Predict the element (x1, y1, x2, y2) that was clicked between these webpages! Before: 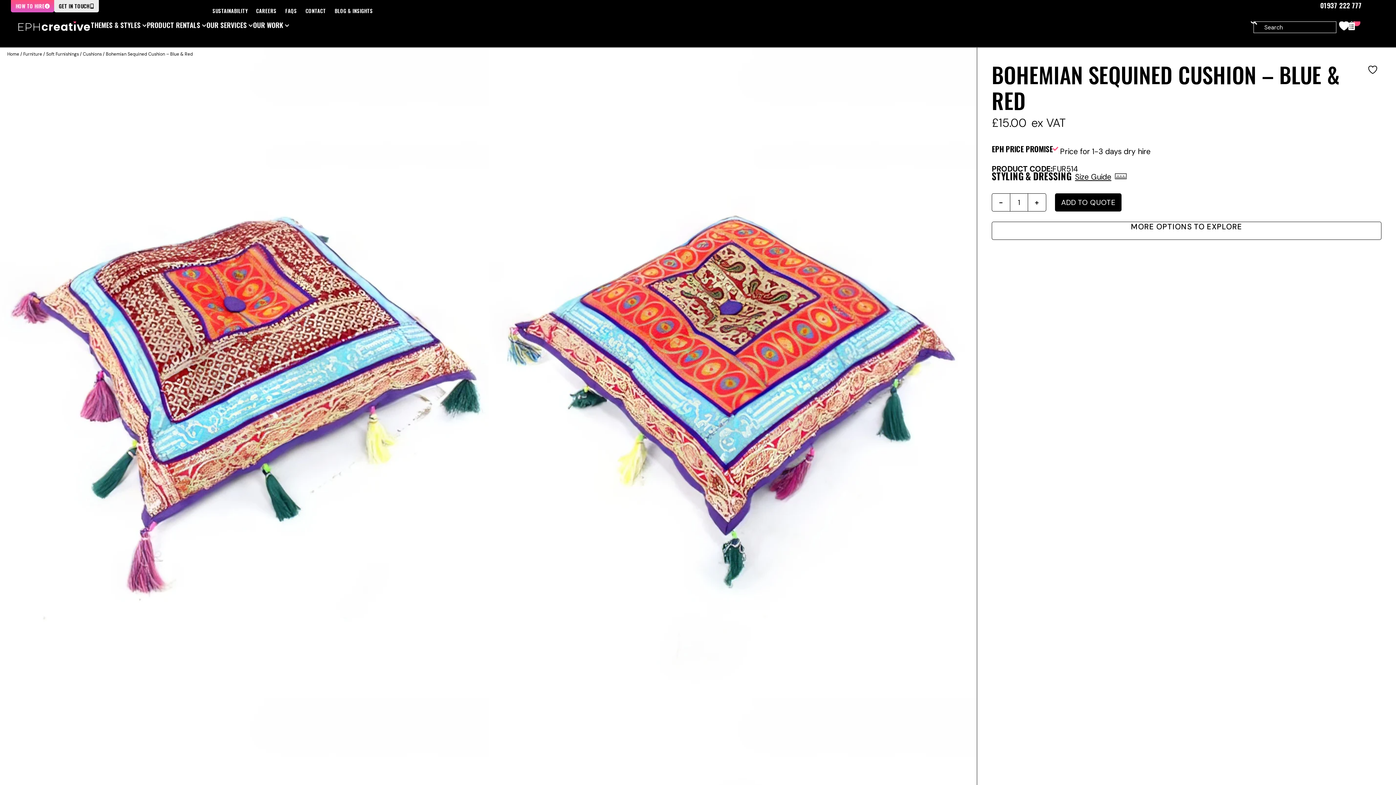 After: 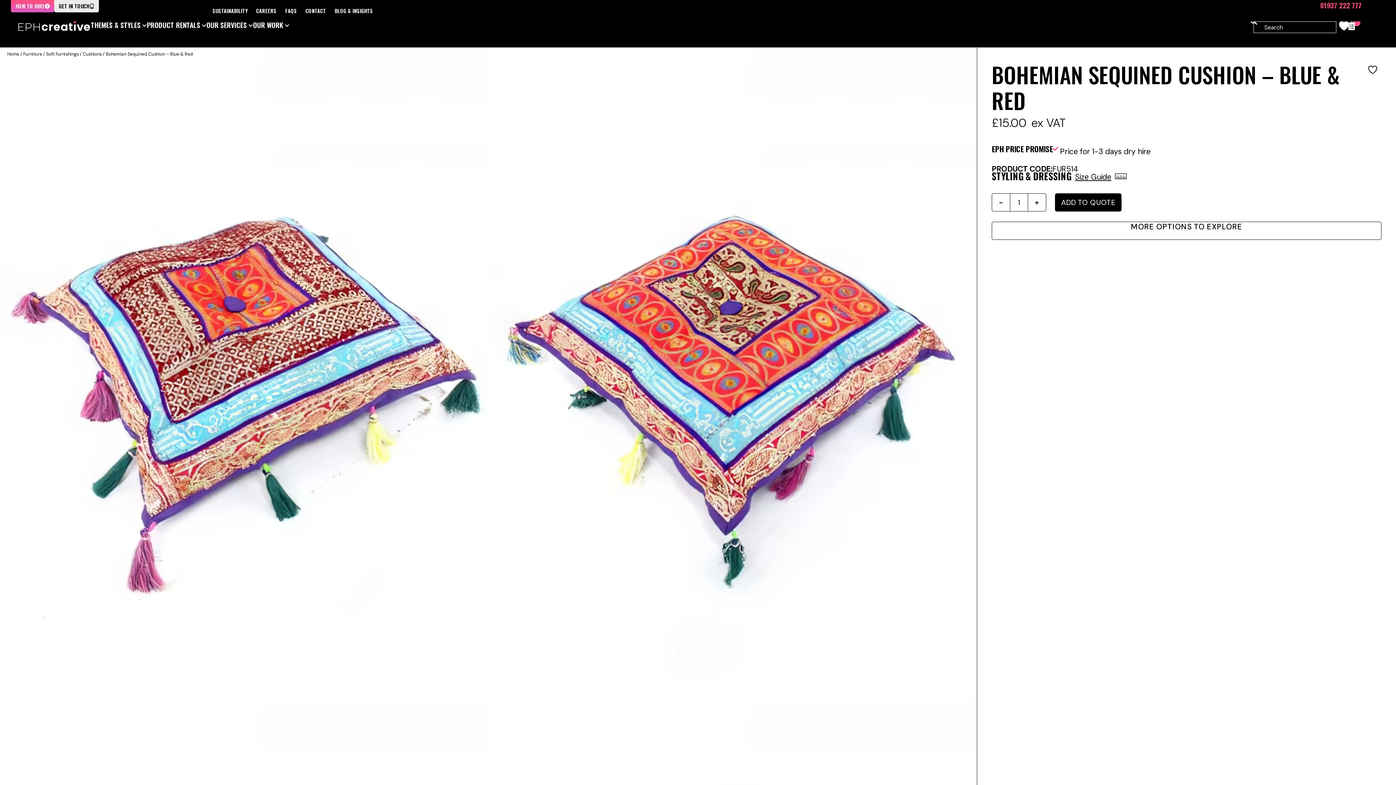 Action: label: 01937 222 777 bbox: (1316, 0, 1365, 10)